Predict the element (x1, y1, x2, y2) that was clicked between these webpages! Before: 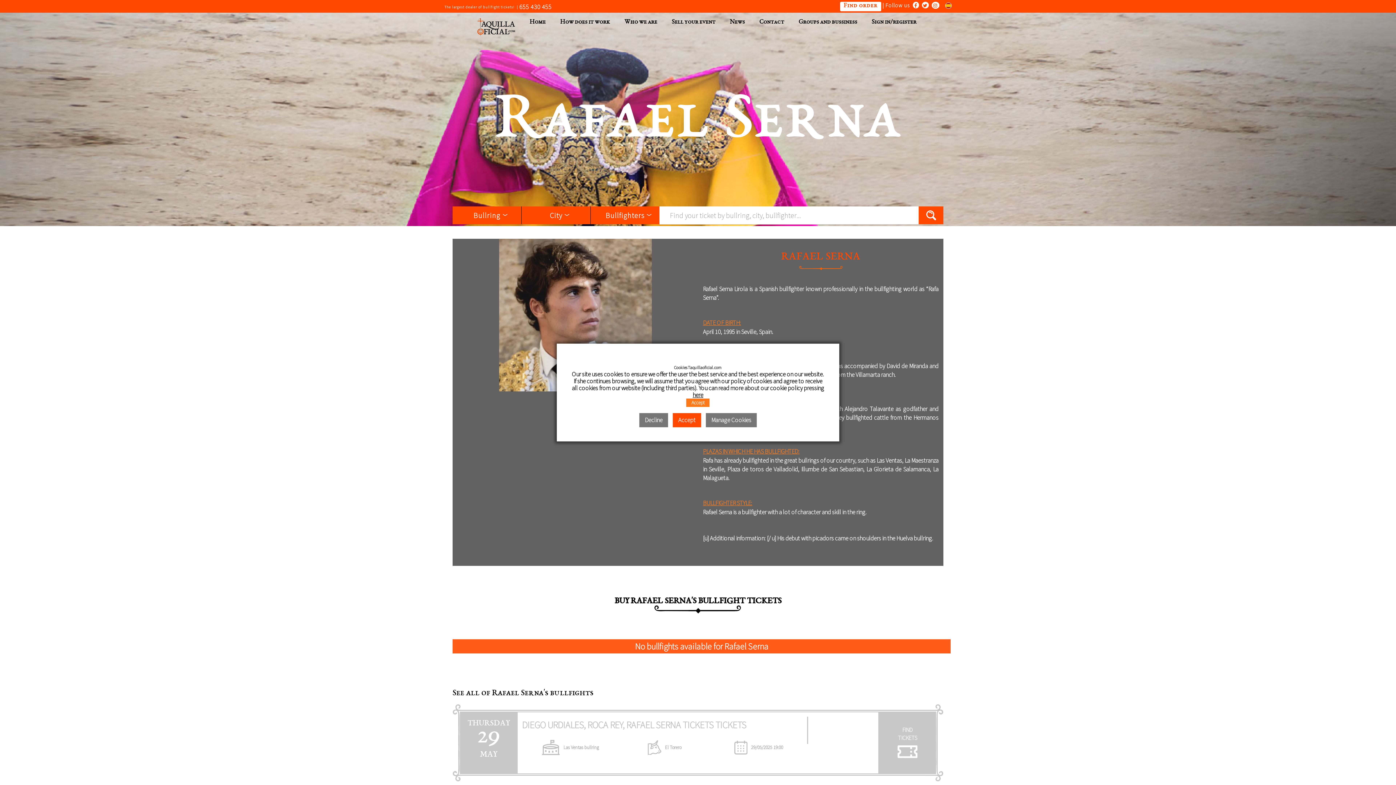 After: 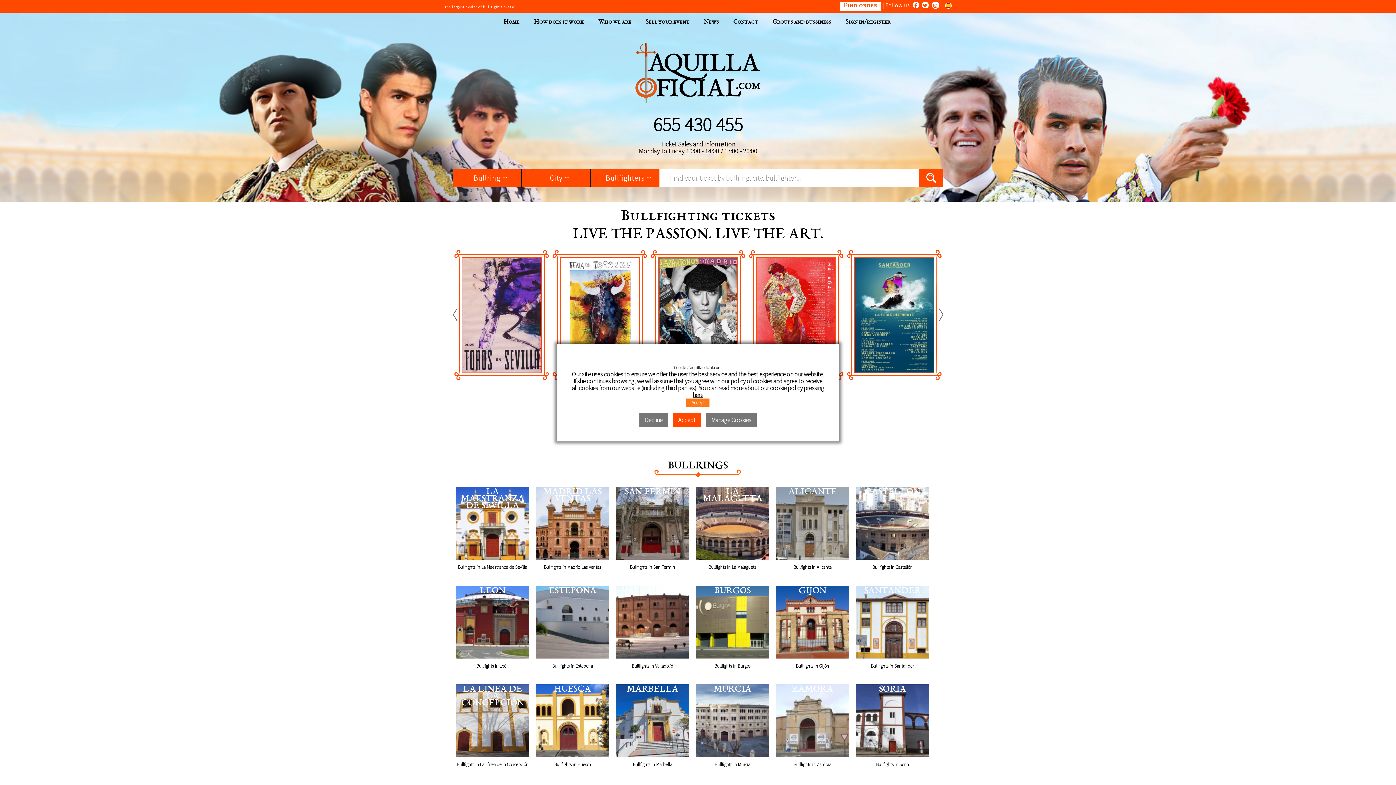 Action: label: Home bbox: (529, 19, 545, 25)